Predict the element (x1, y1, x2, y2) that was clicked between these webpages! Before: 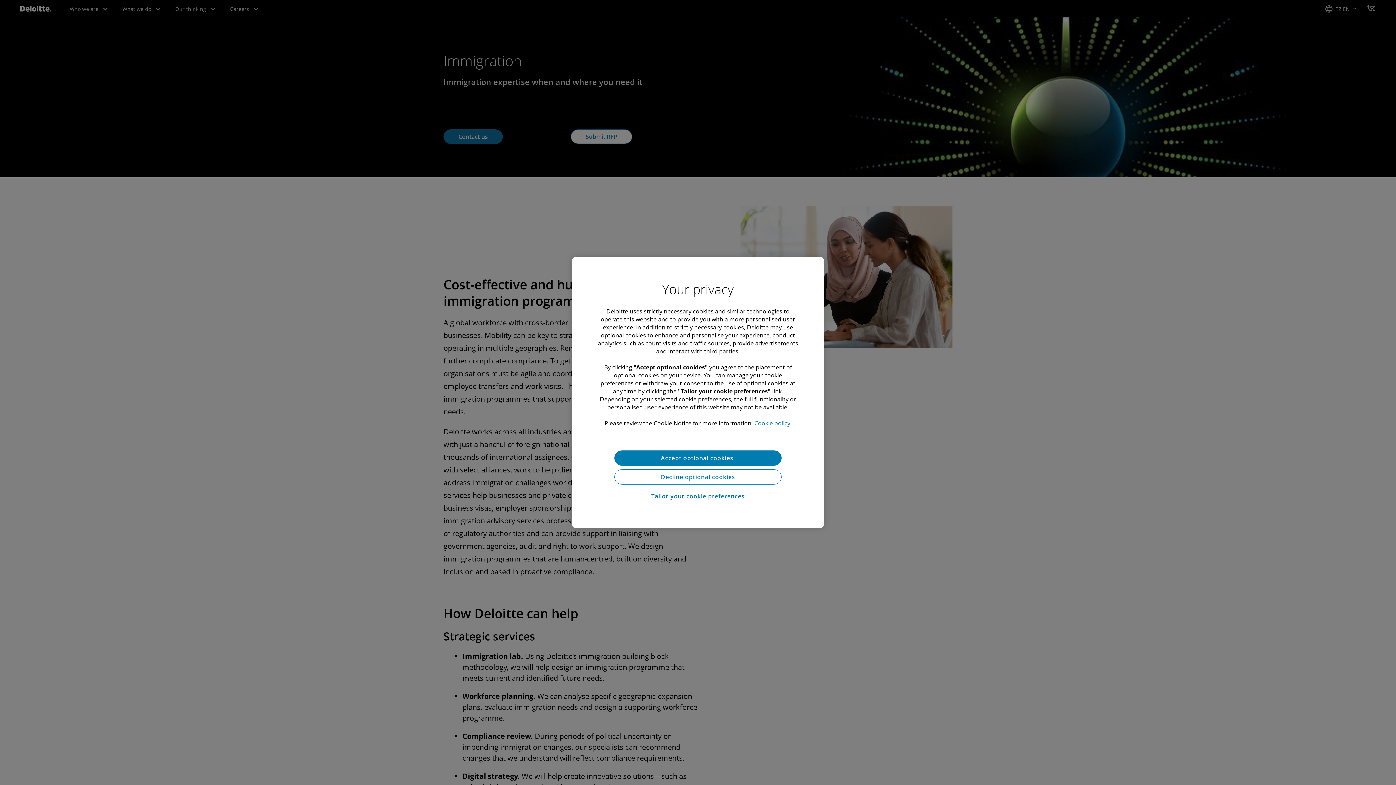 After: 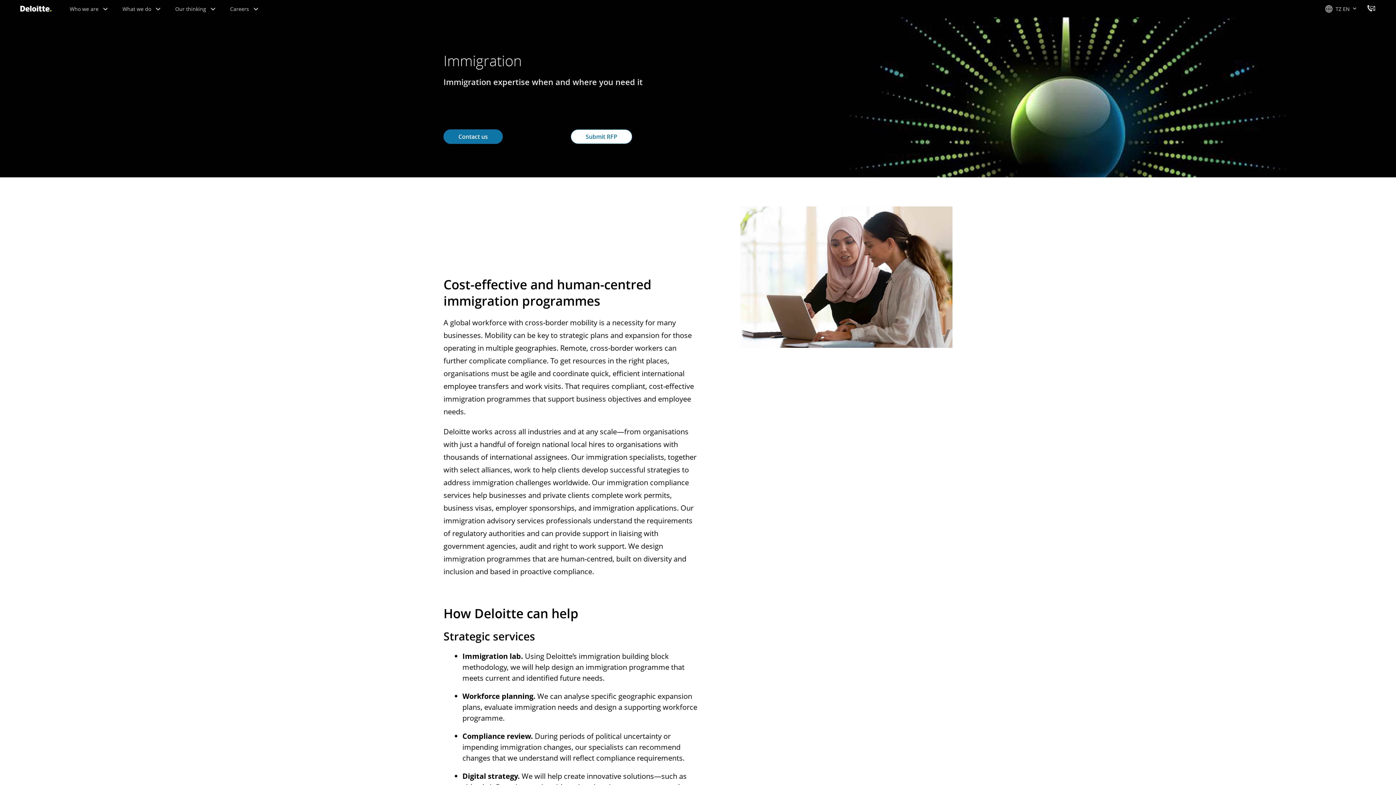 Action: label: Decline optional cookies bbox: (614, 469, 781, 484)